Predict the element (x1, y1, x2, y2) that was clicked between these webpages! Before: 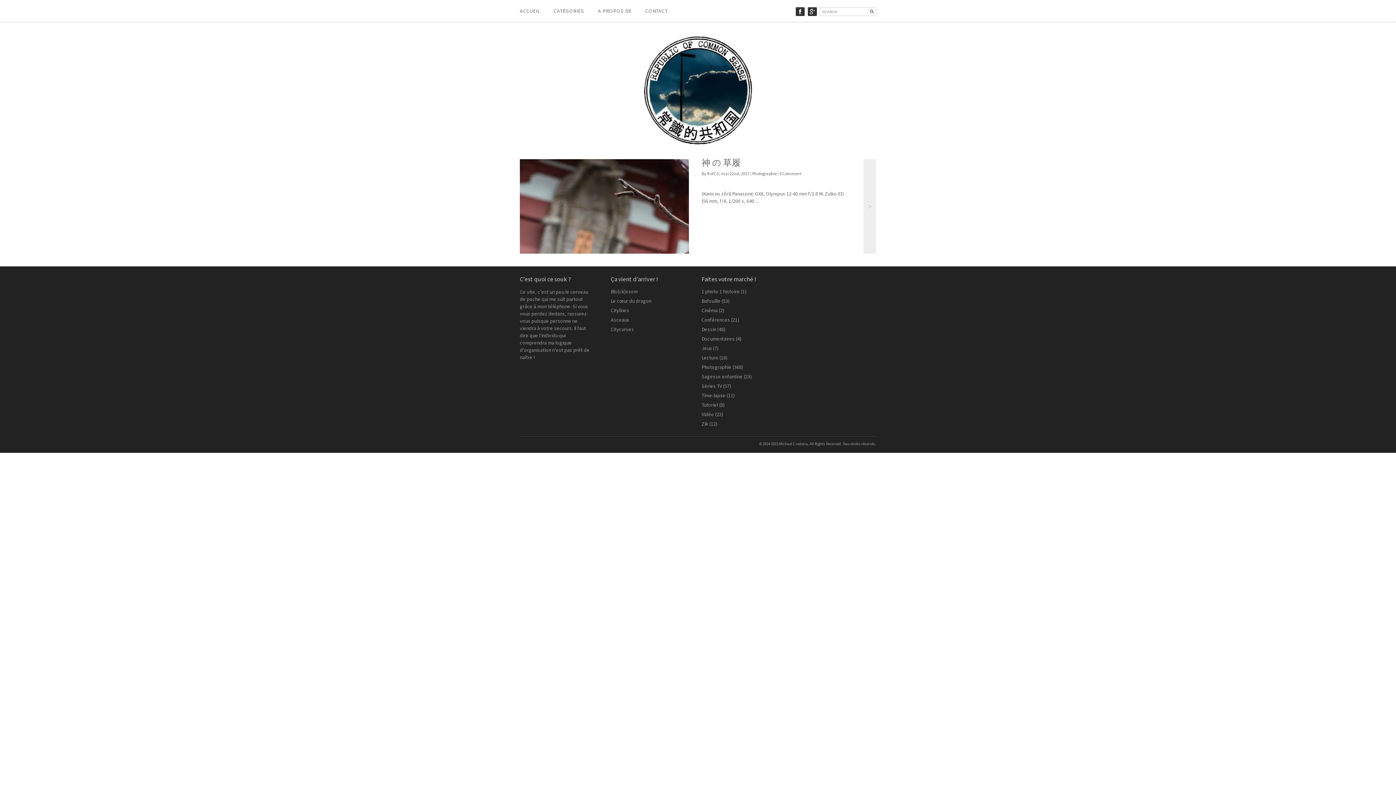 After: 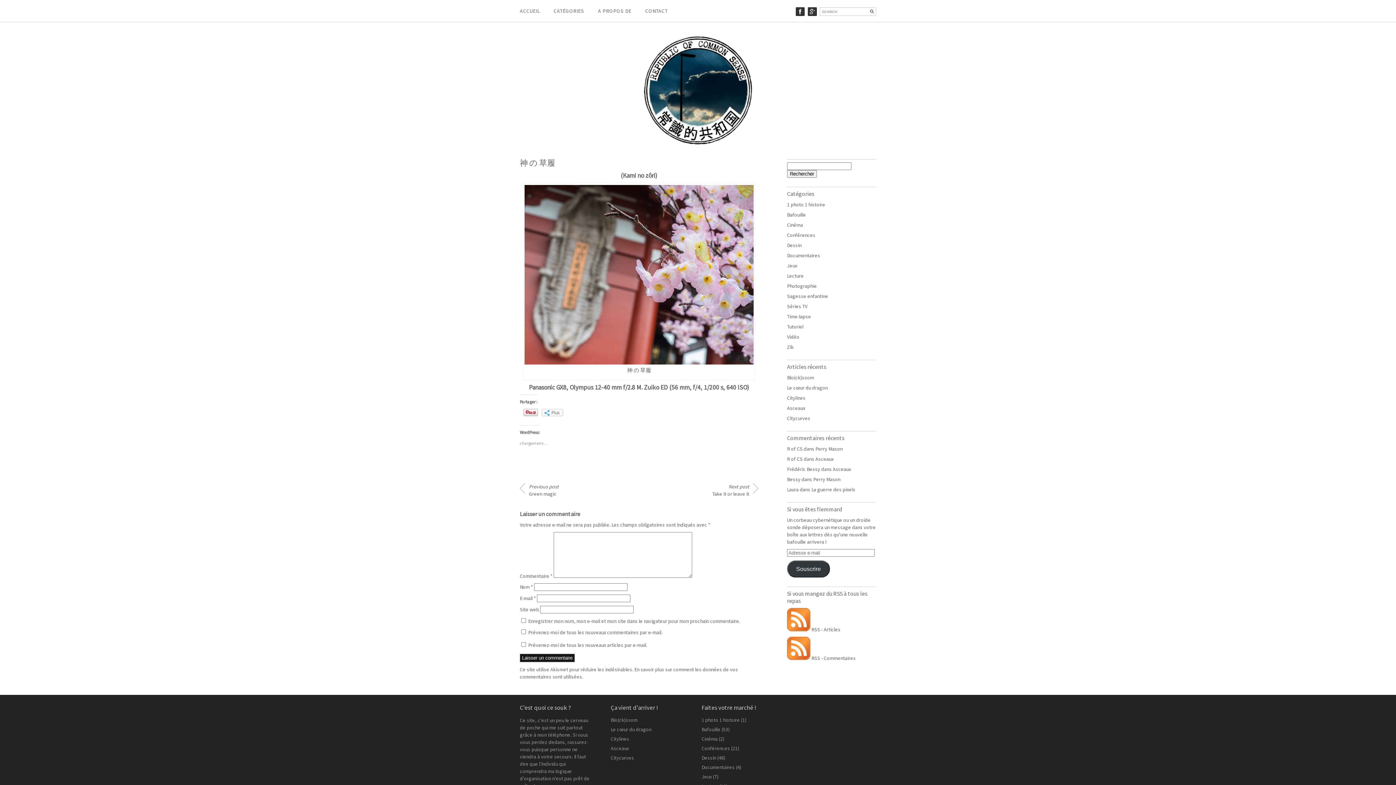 Action: label: > bbox: (863, 159, 876, 253)